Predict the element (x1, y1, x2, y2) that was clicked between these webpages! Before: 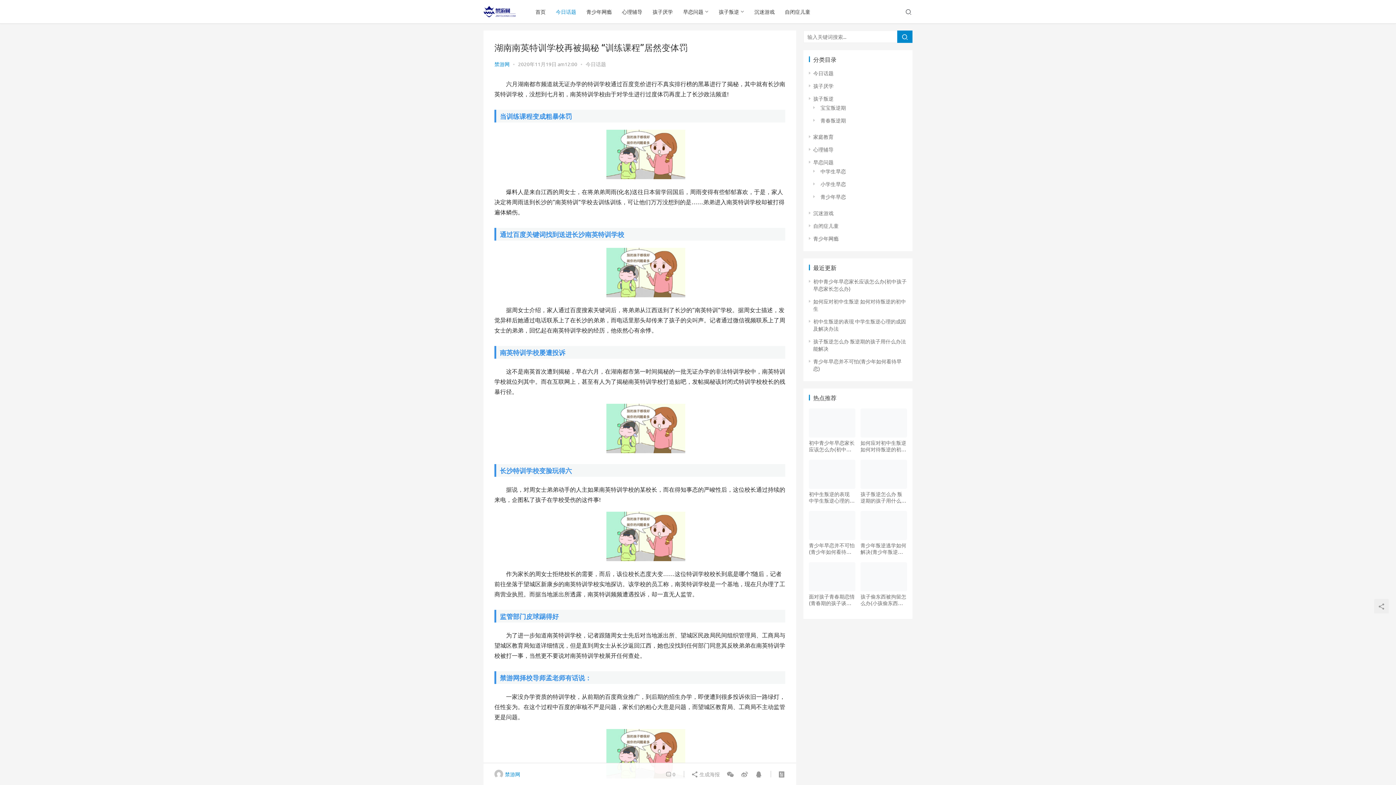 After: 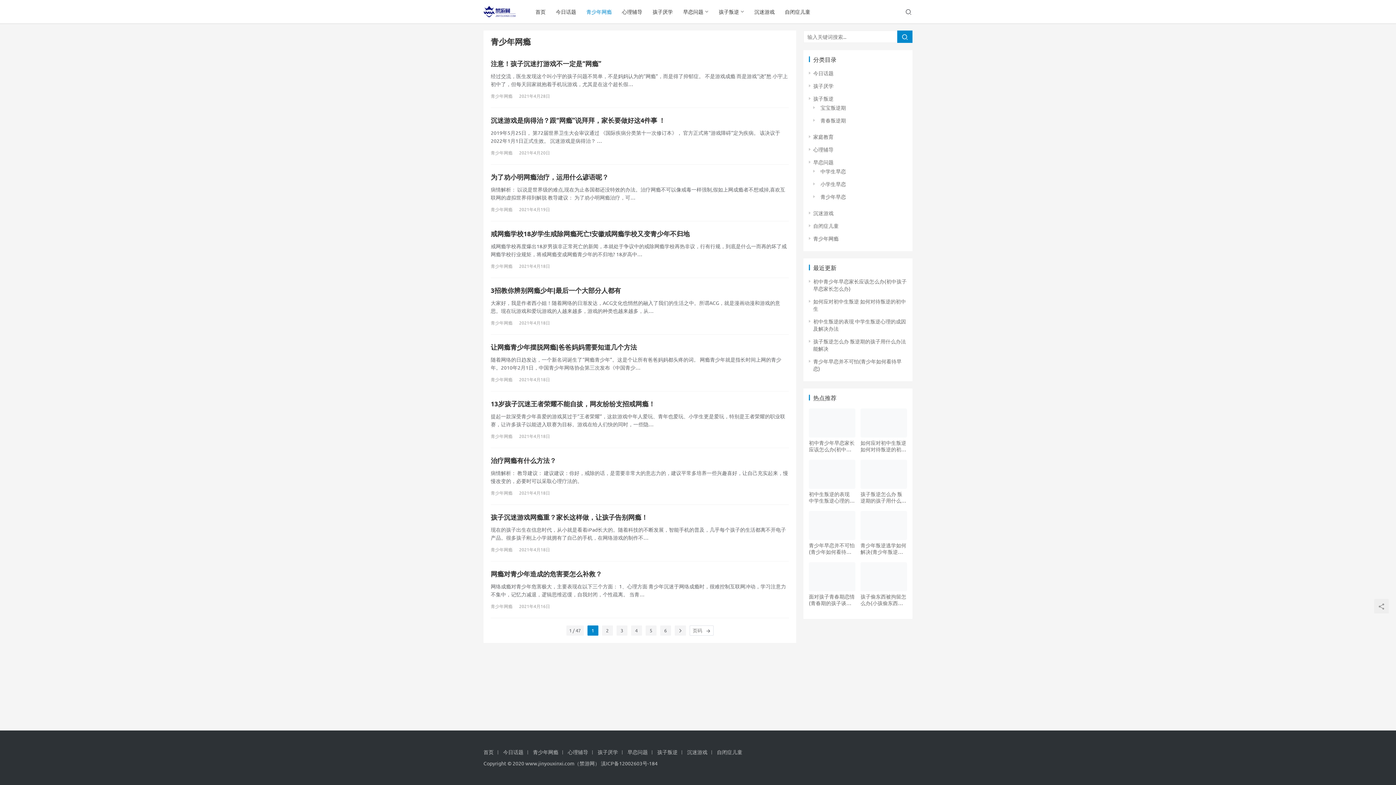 Action: label: 青少年网瘾 bbox: (813, 235, 838, 241)